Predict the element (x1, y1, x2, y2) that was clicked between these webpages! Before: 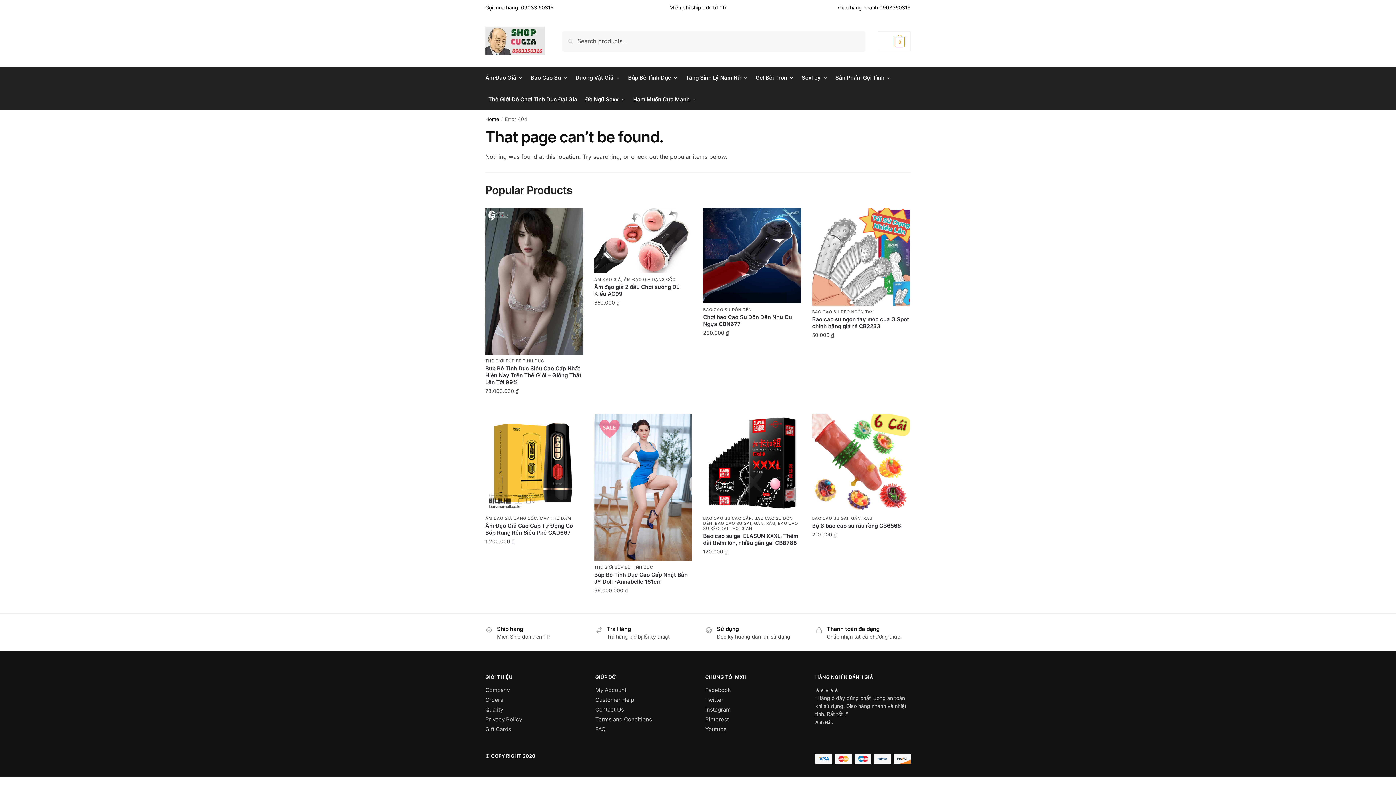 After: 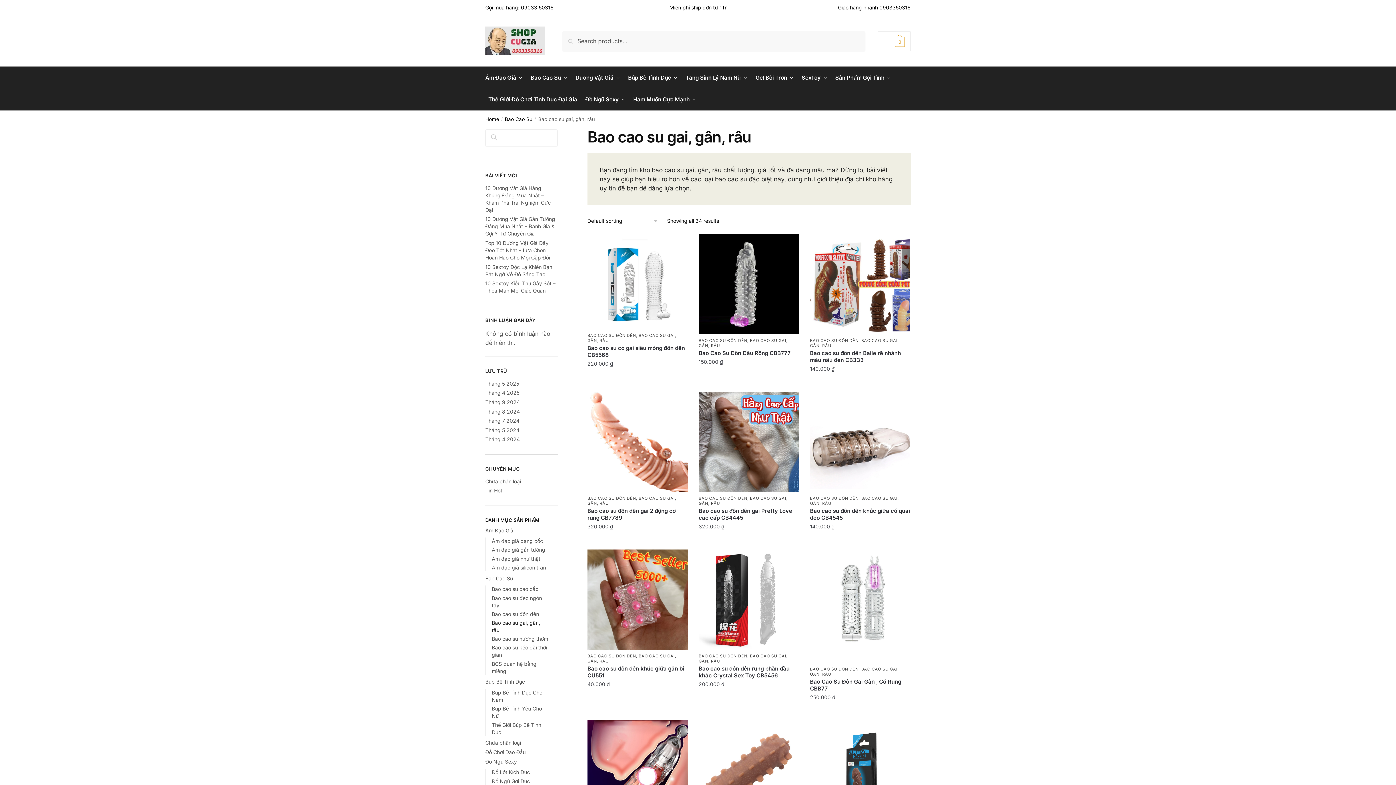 Action: bbox: (715, 521, 775, 526) label: BAO CAO SU GAI, GÂN, RÂU